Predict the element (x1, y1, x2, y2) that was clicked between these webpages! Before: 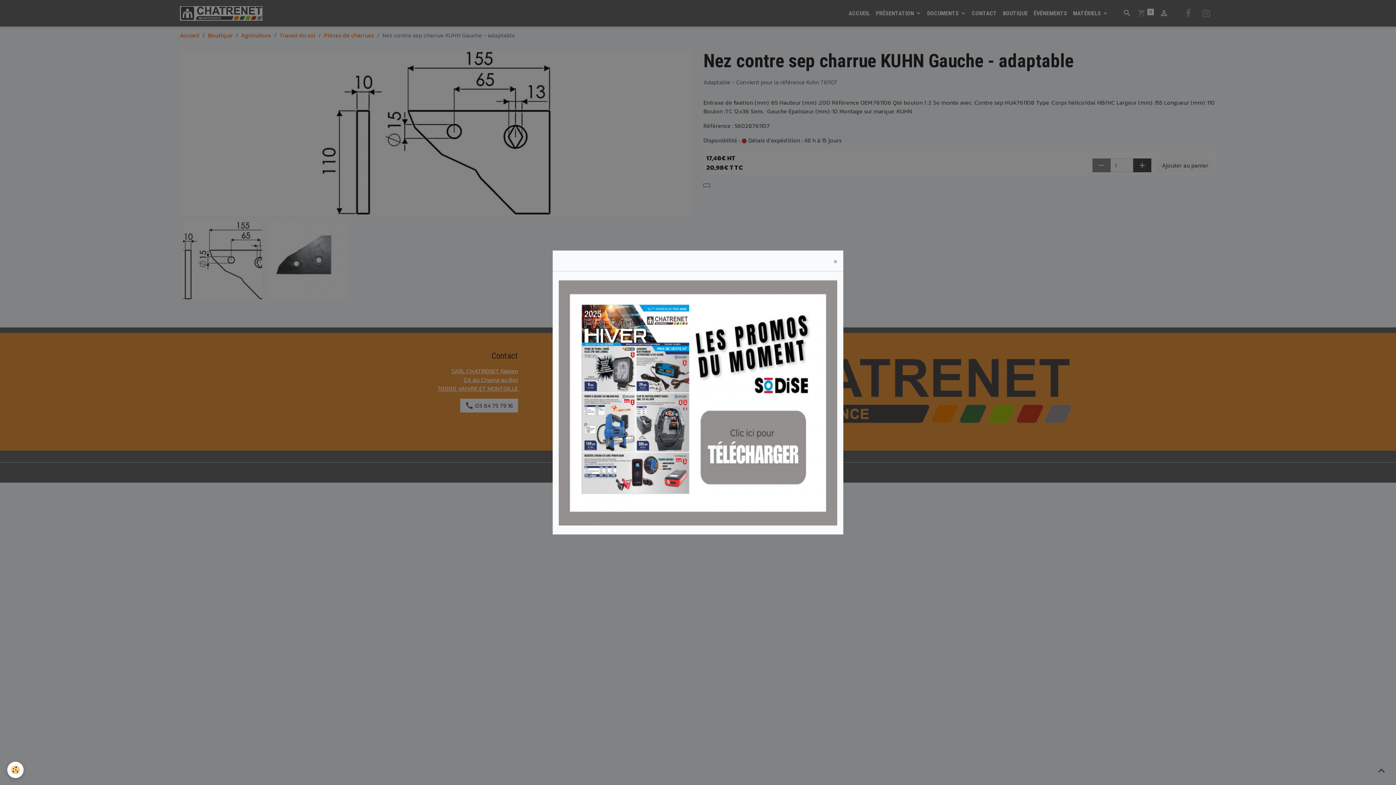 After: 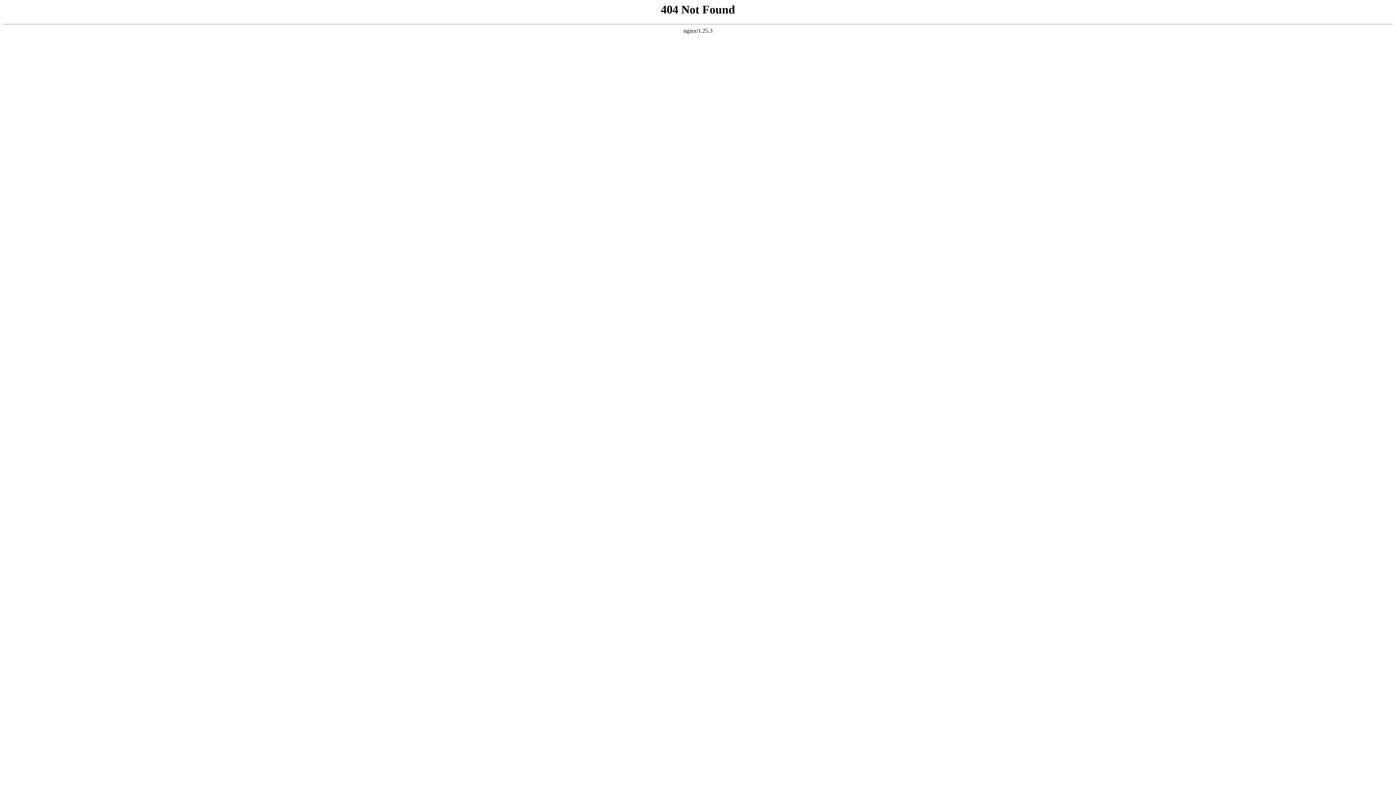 Action: bbox: (558, 280, 837, 525)